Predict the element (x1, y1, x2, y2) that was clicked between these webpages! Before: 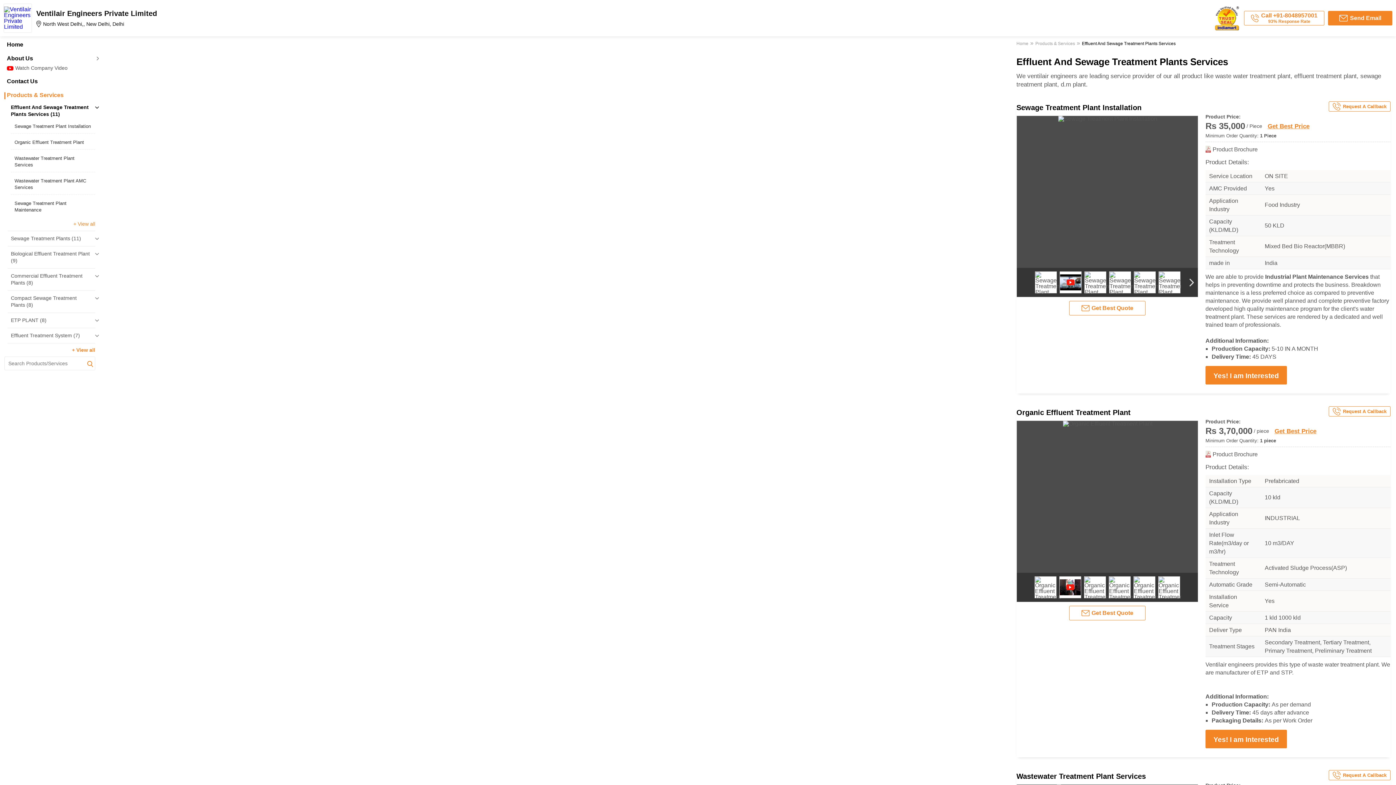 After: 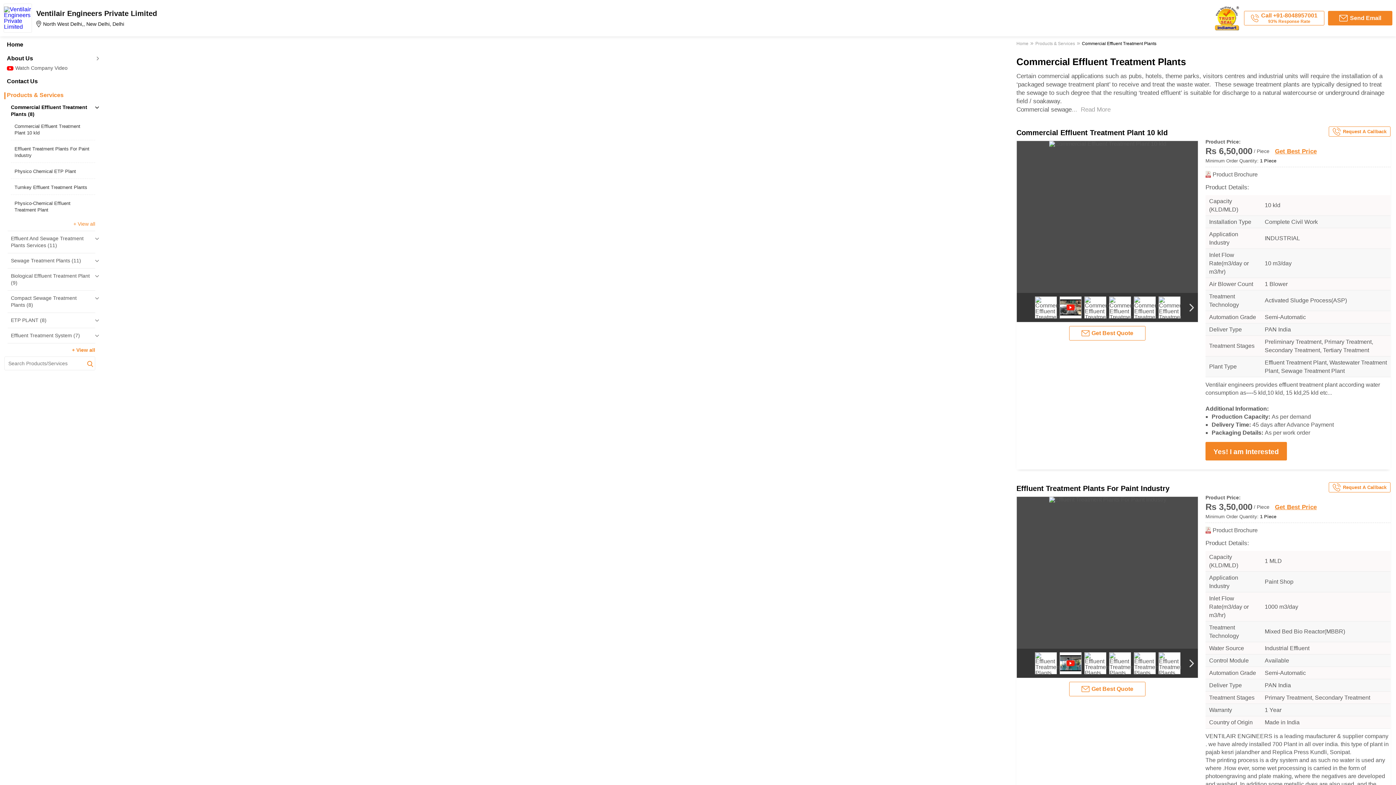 Action: label: Commercial Effluent Treatment Plants (8) bbox: (10, 272, 95, 286)